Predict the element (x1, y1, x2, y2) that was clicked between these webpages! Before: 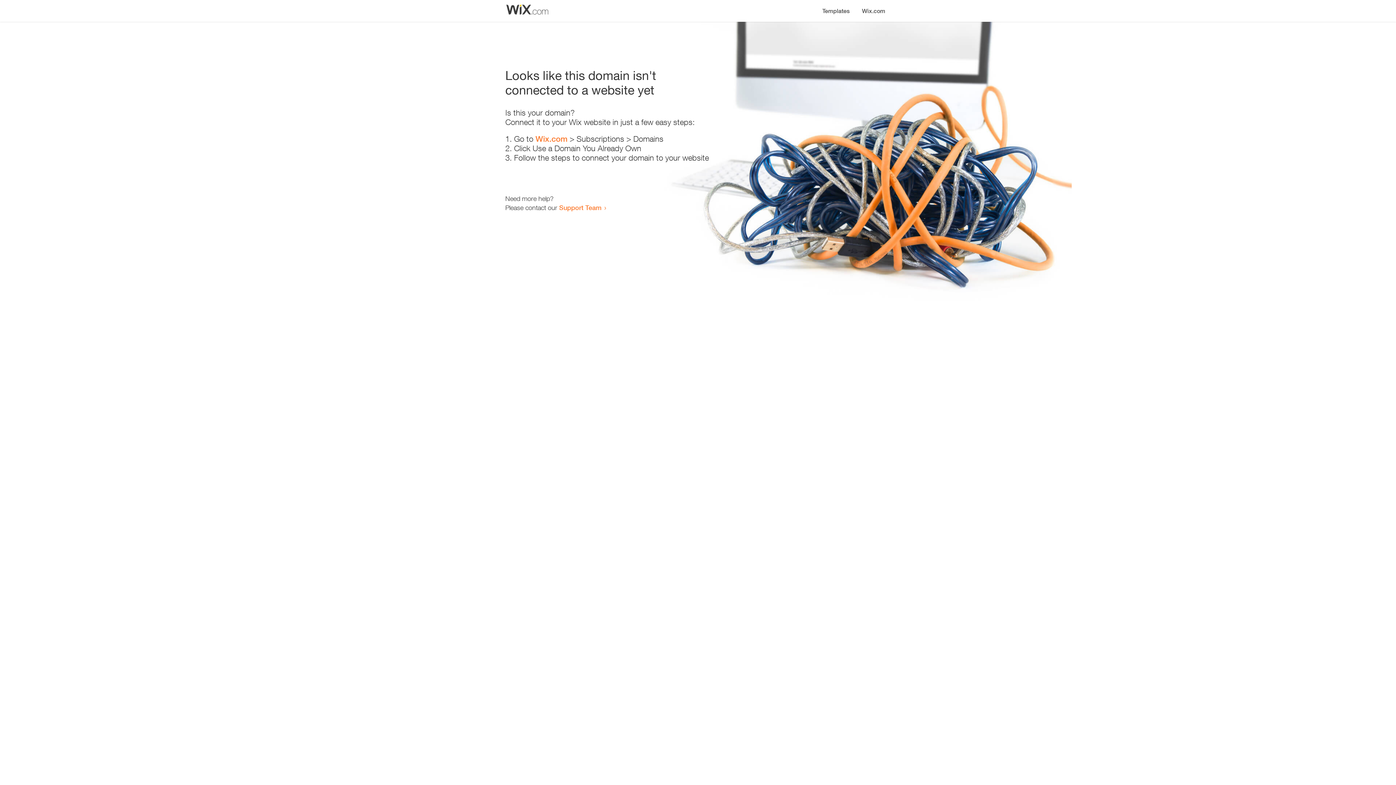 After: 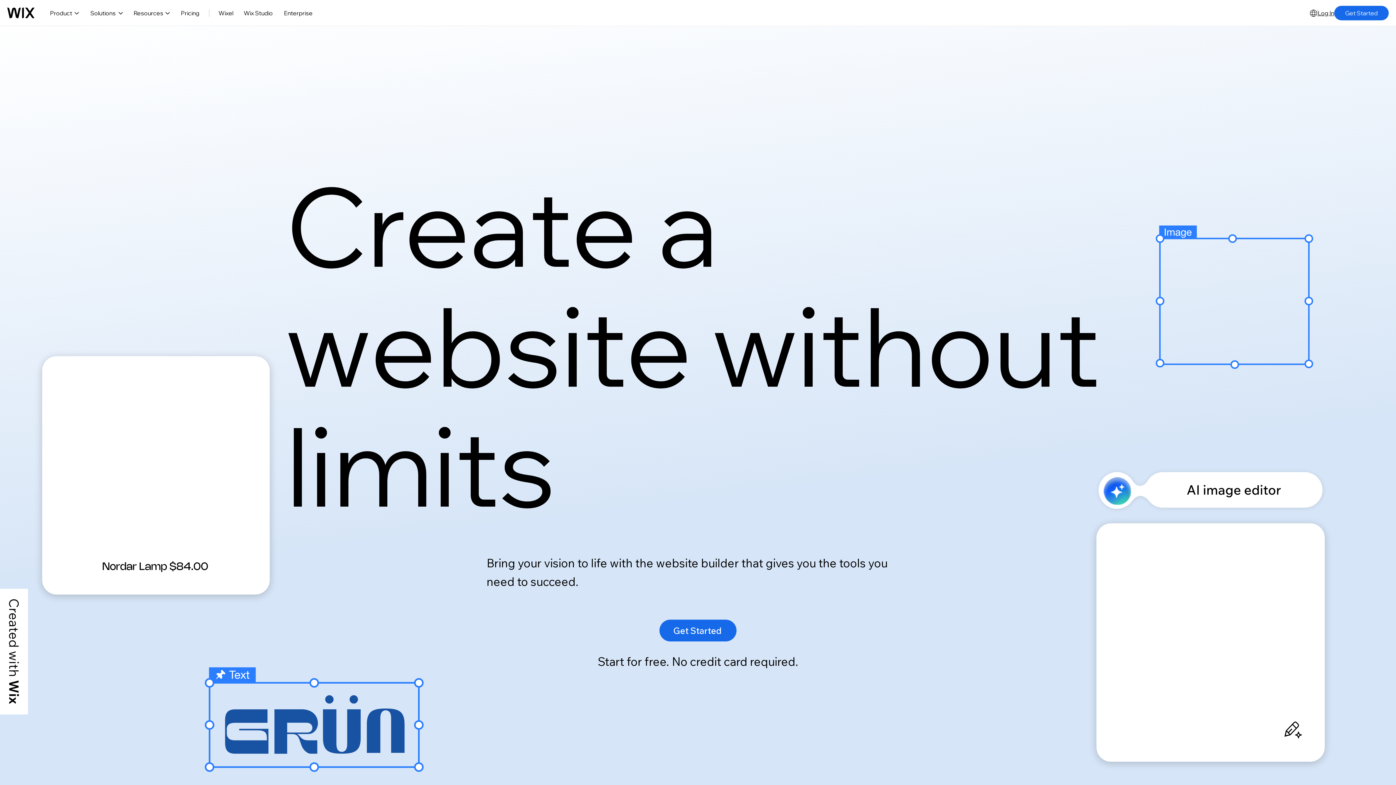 Action: bbox: (856, 0, 890, 14) label: Wix.com